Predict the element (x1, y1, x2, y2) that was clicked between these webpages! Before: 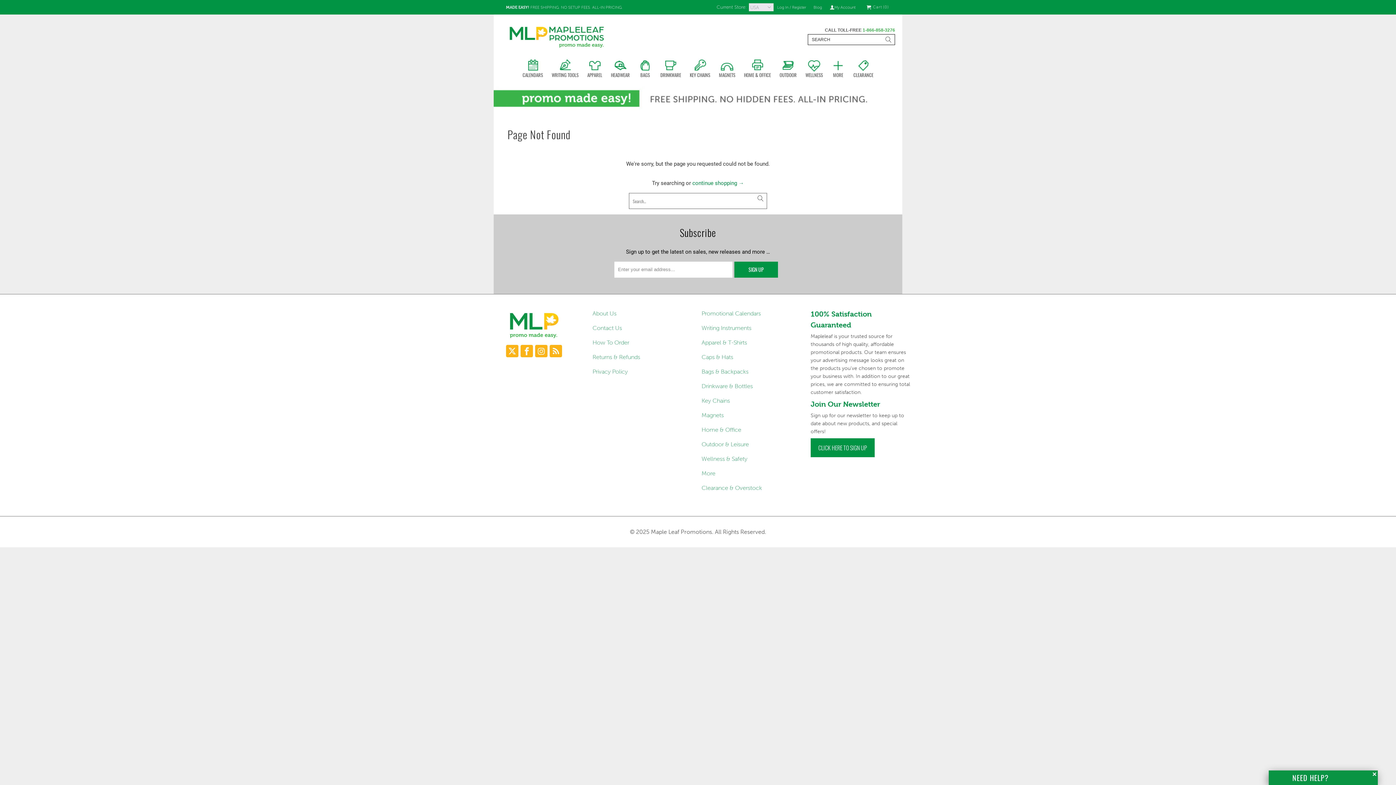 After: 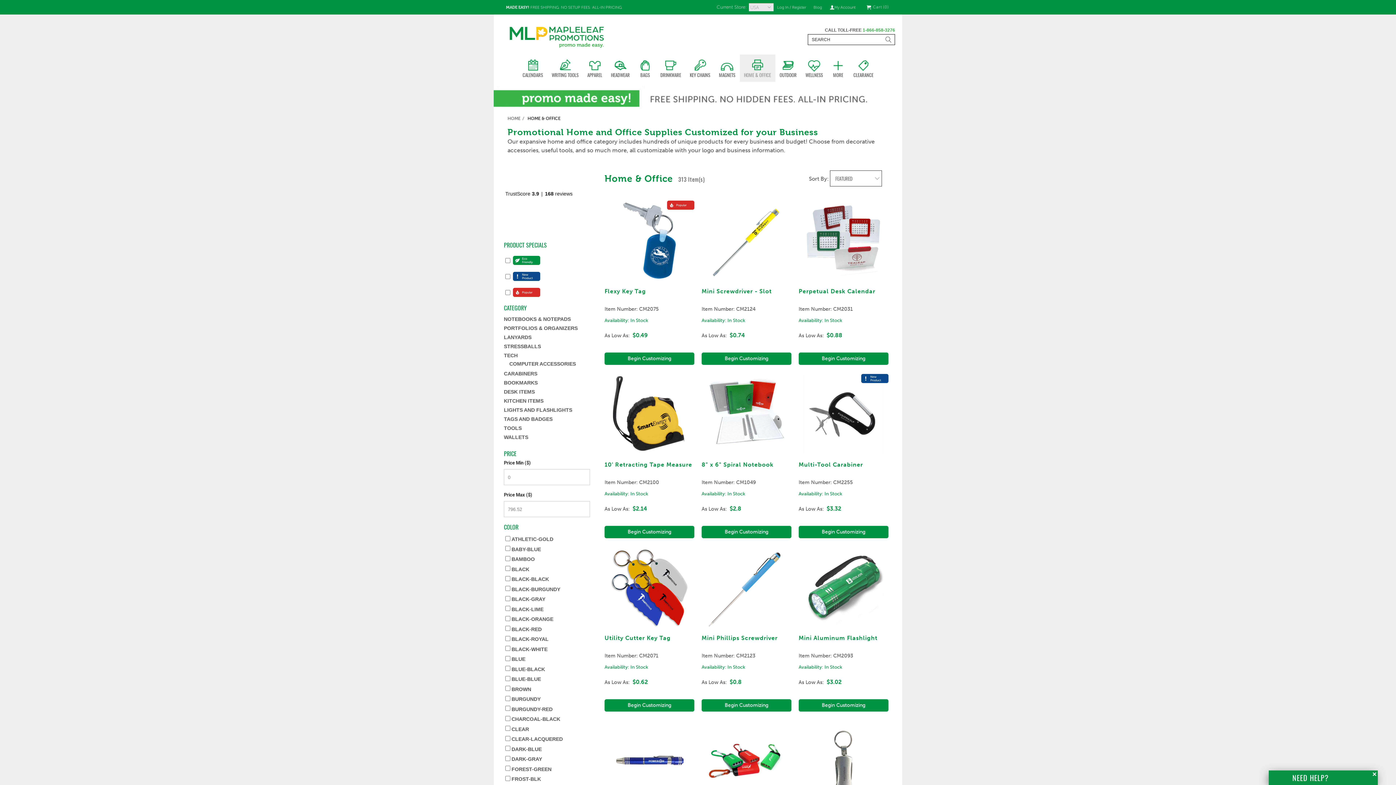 Action: bbox: (739, 54, 775, 82) label: HOME & OFFICE